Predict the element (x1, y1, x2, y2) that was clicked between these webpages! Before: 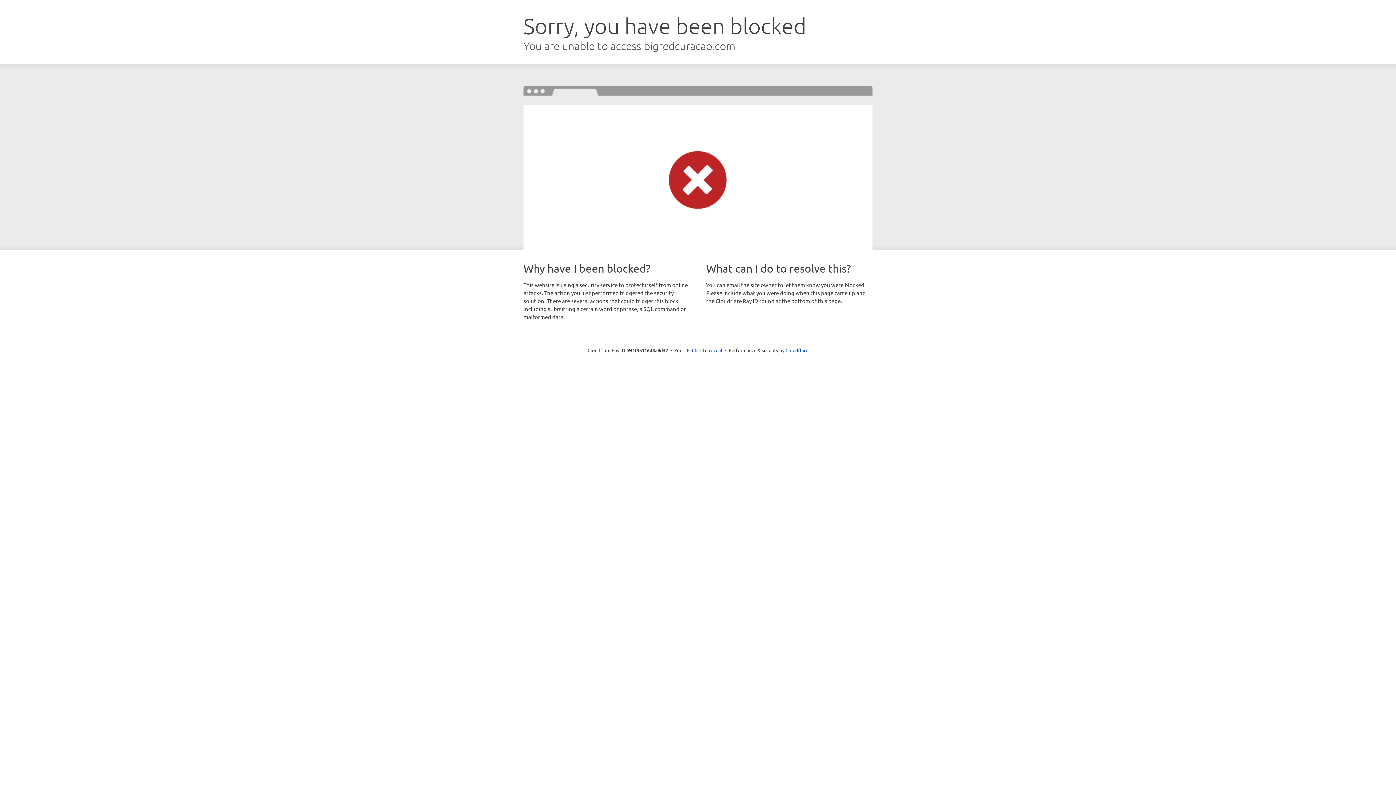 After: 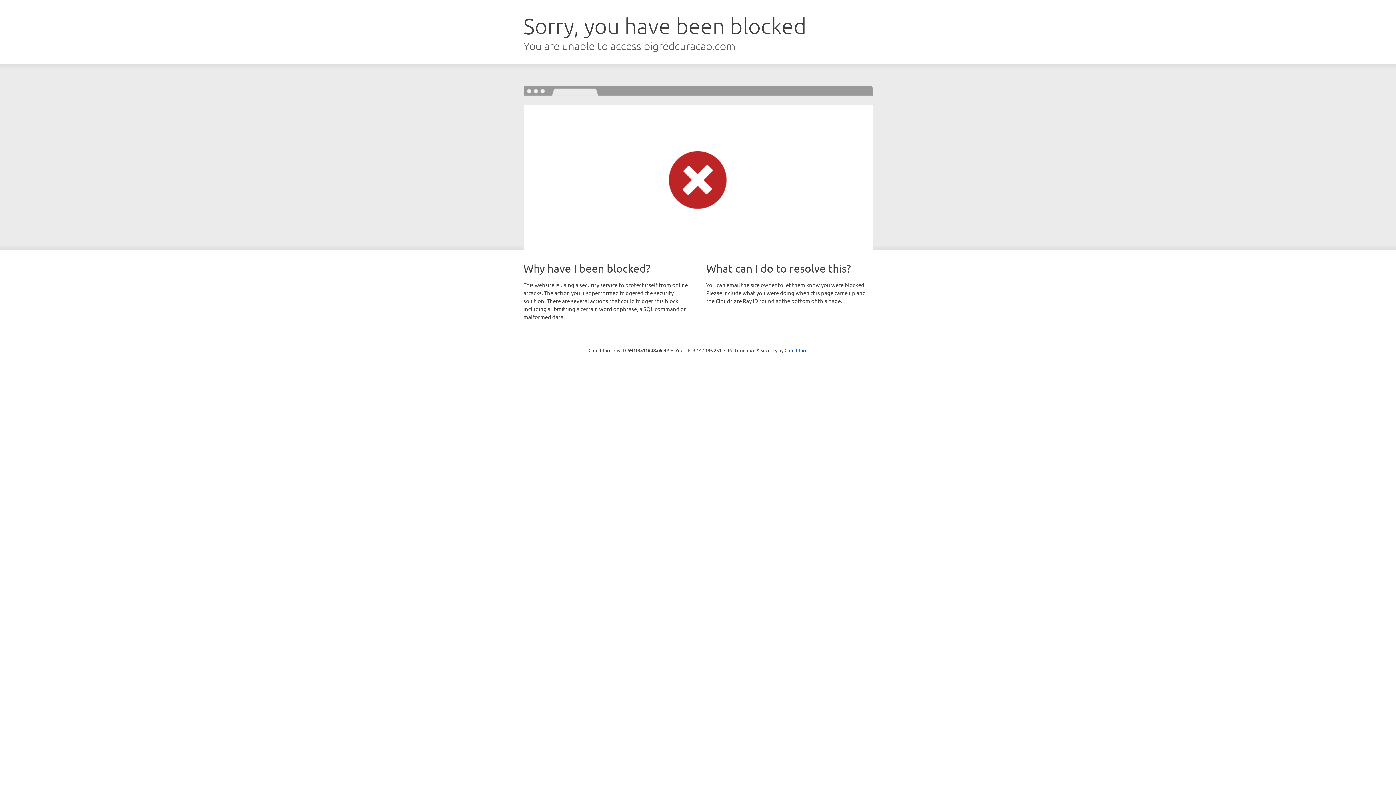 Action: label: Click to reveal bbox: (692, 346, 722, 353)